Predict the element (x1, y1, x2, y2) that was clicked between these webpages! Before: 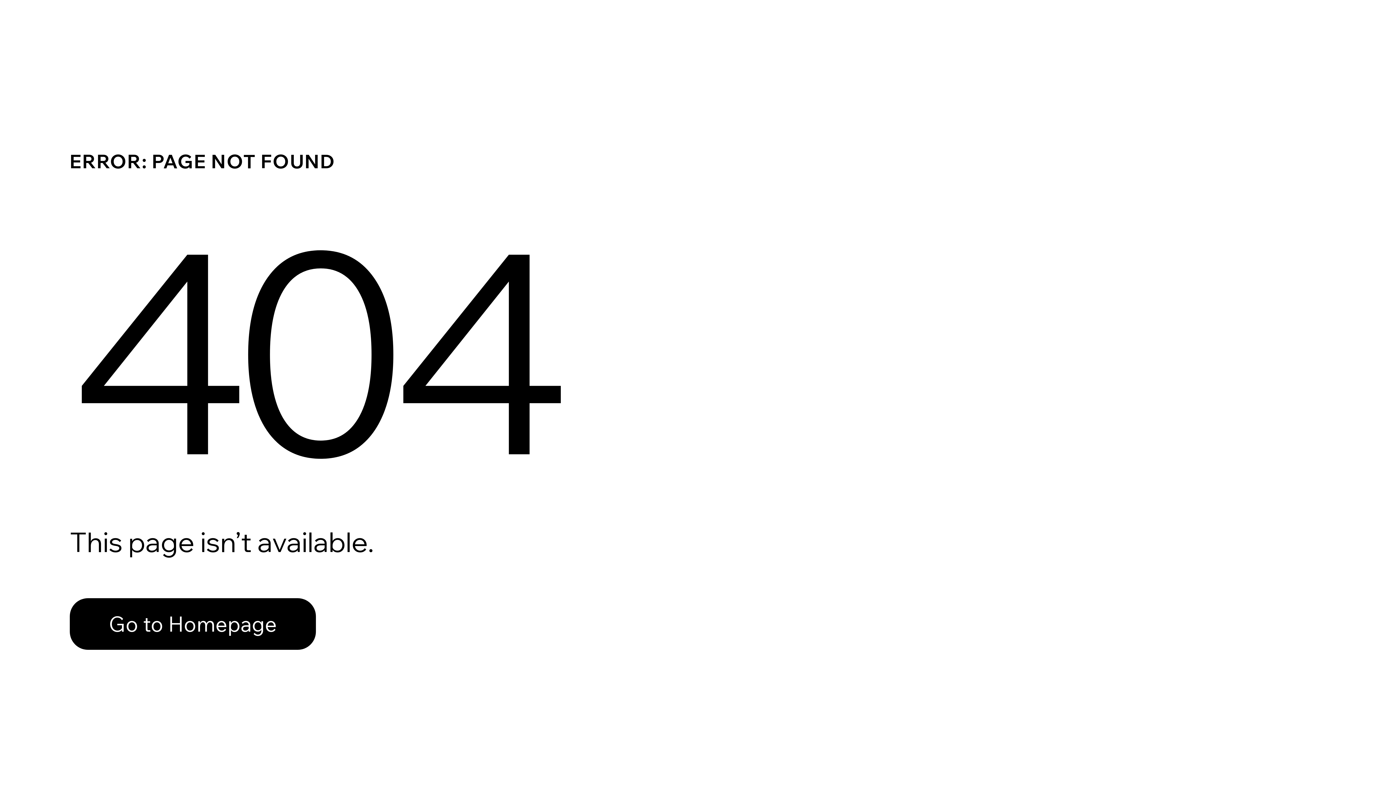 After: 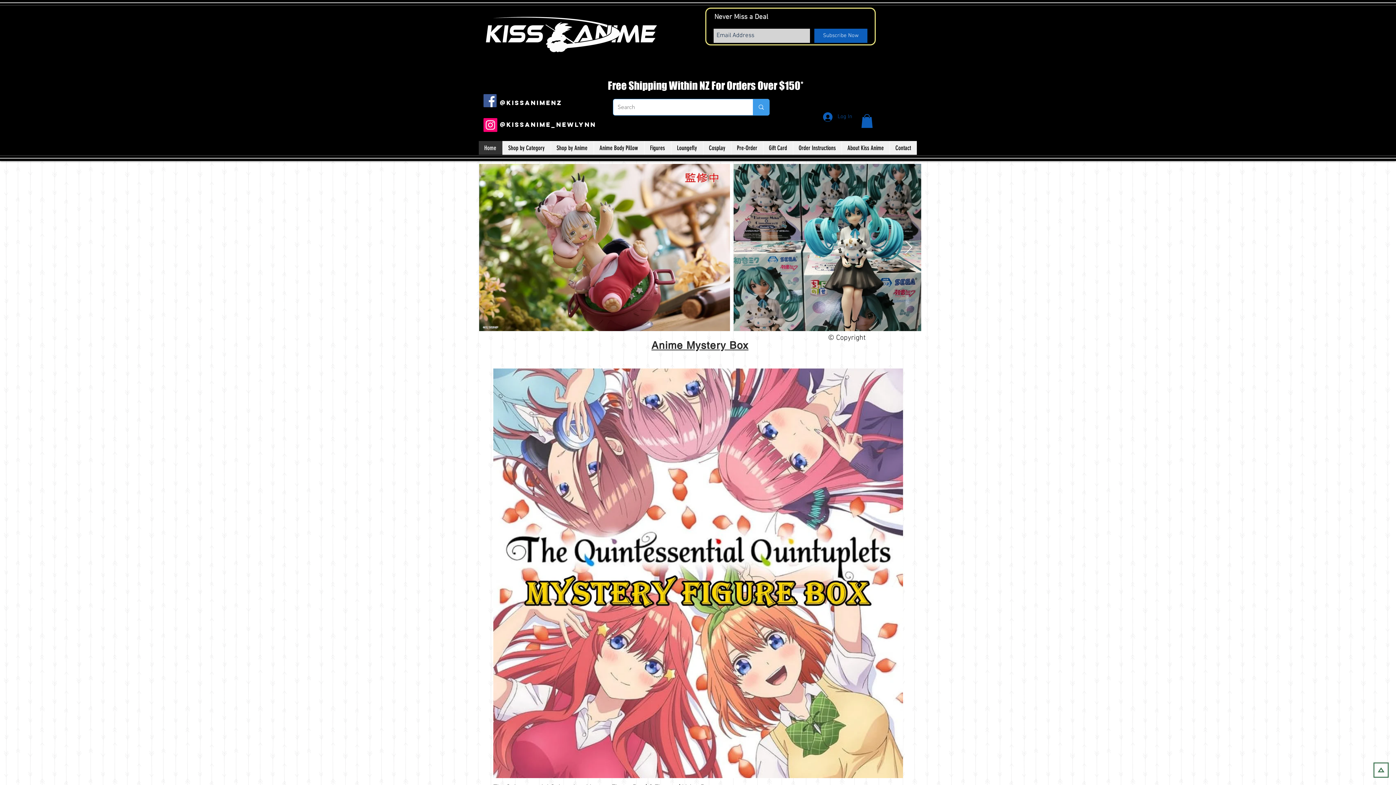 Action: bbox: (69, 582, 768, 659) label: Go to Homepage